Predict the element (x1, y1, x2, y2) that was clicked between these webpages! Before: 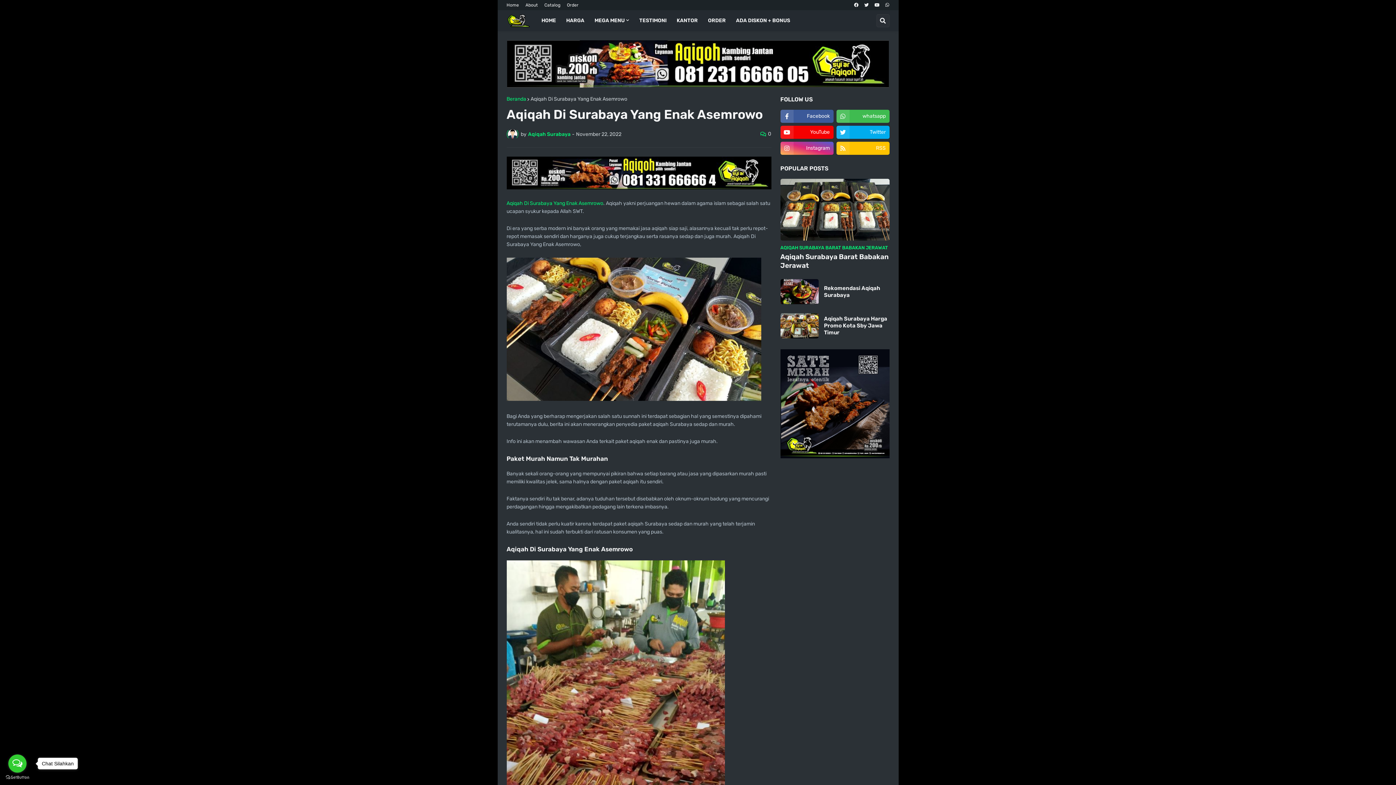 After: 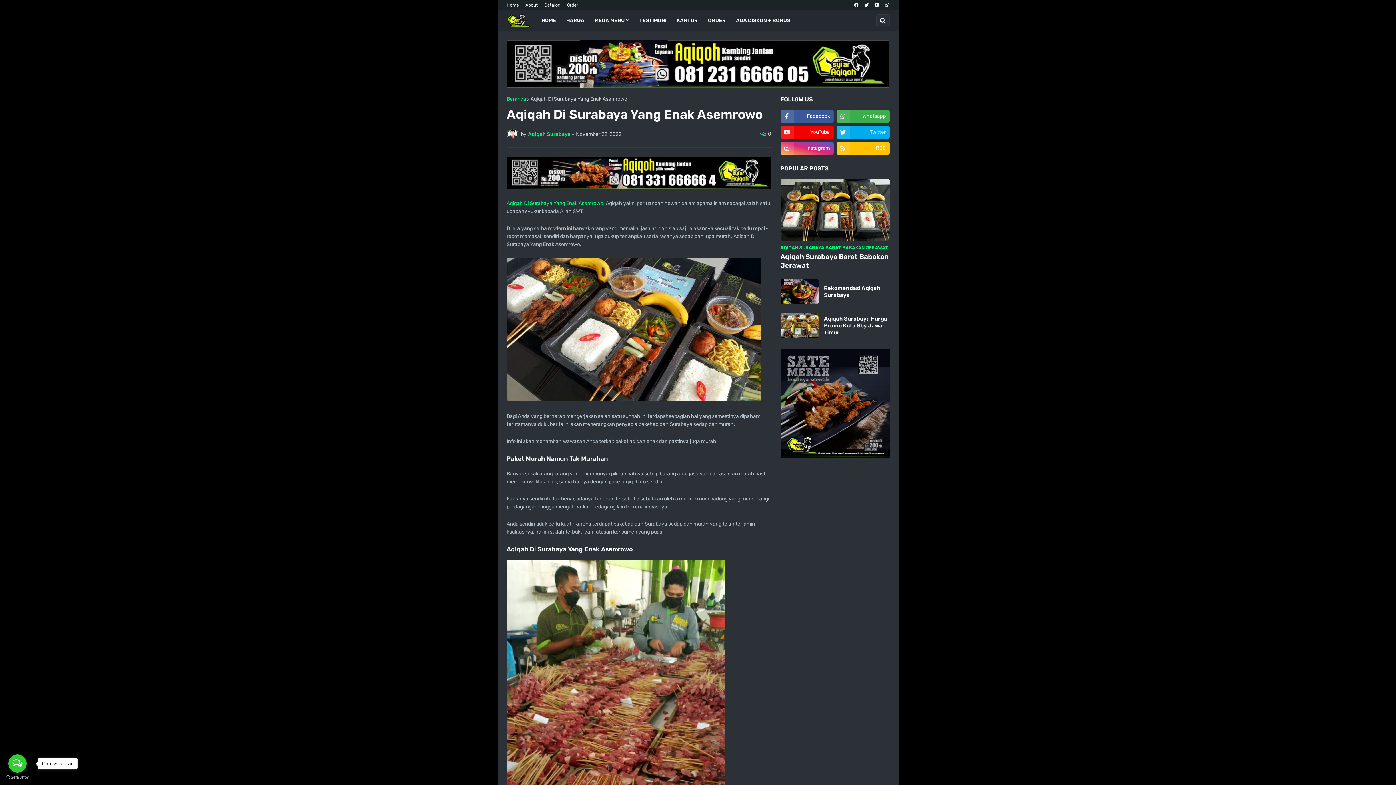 Action: label: whatsapp bbox: (836, 109, 889, 122)